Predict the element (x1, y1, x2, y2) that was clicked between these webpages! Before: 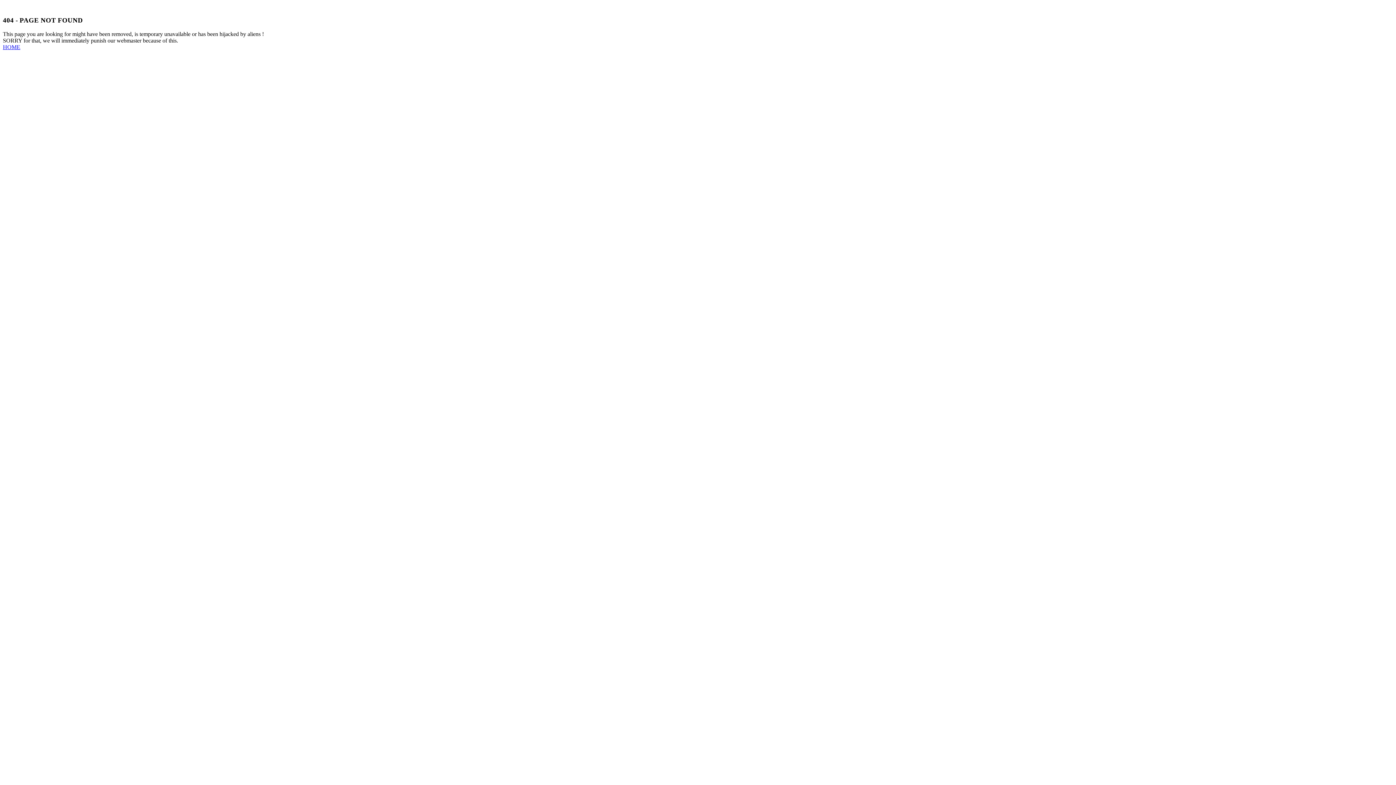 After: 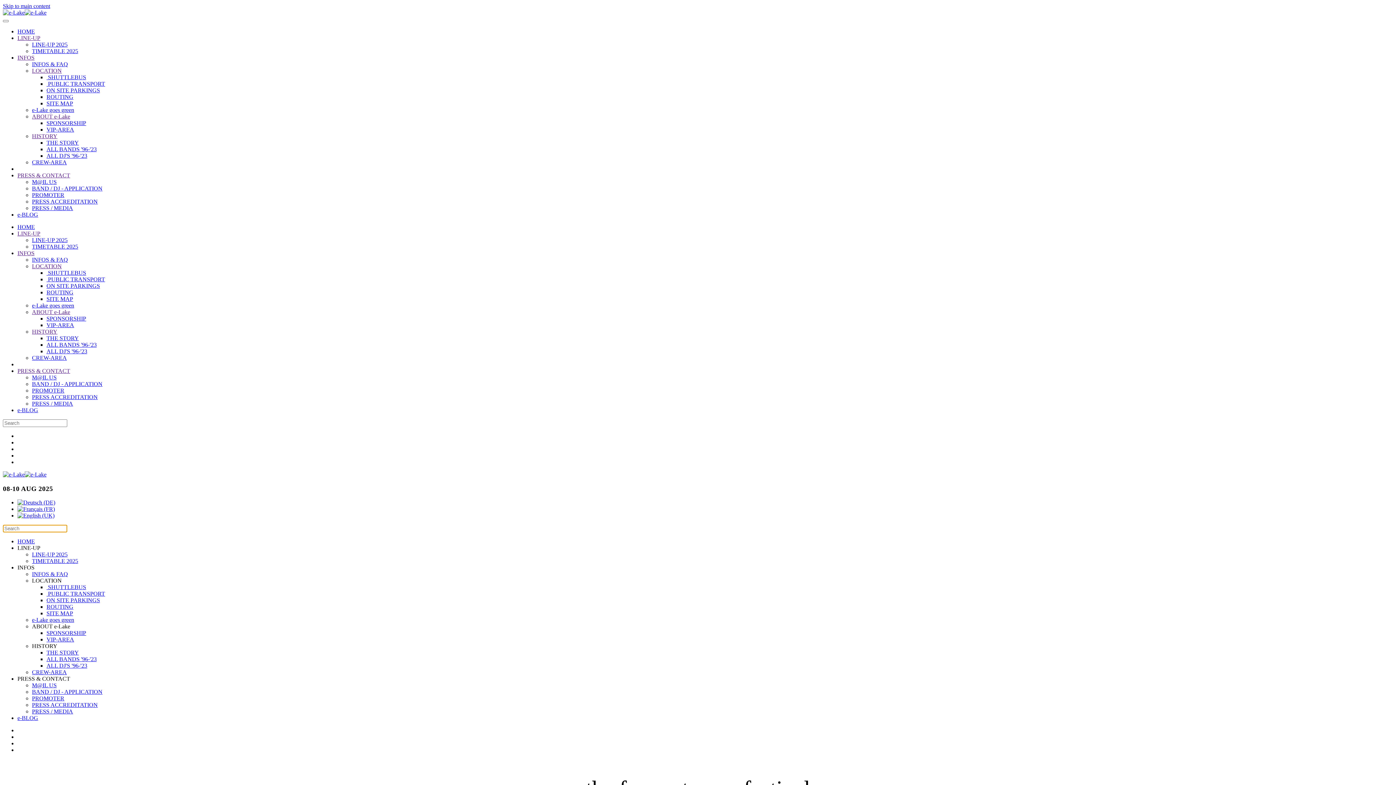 Action: bbox: (2, 44, 20, 50) label: HOME